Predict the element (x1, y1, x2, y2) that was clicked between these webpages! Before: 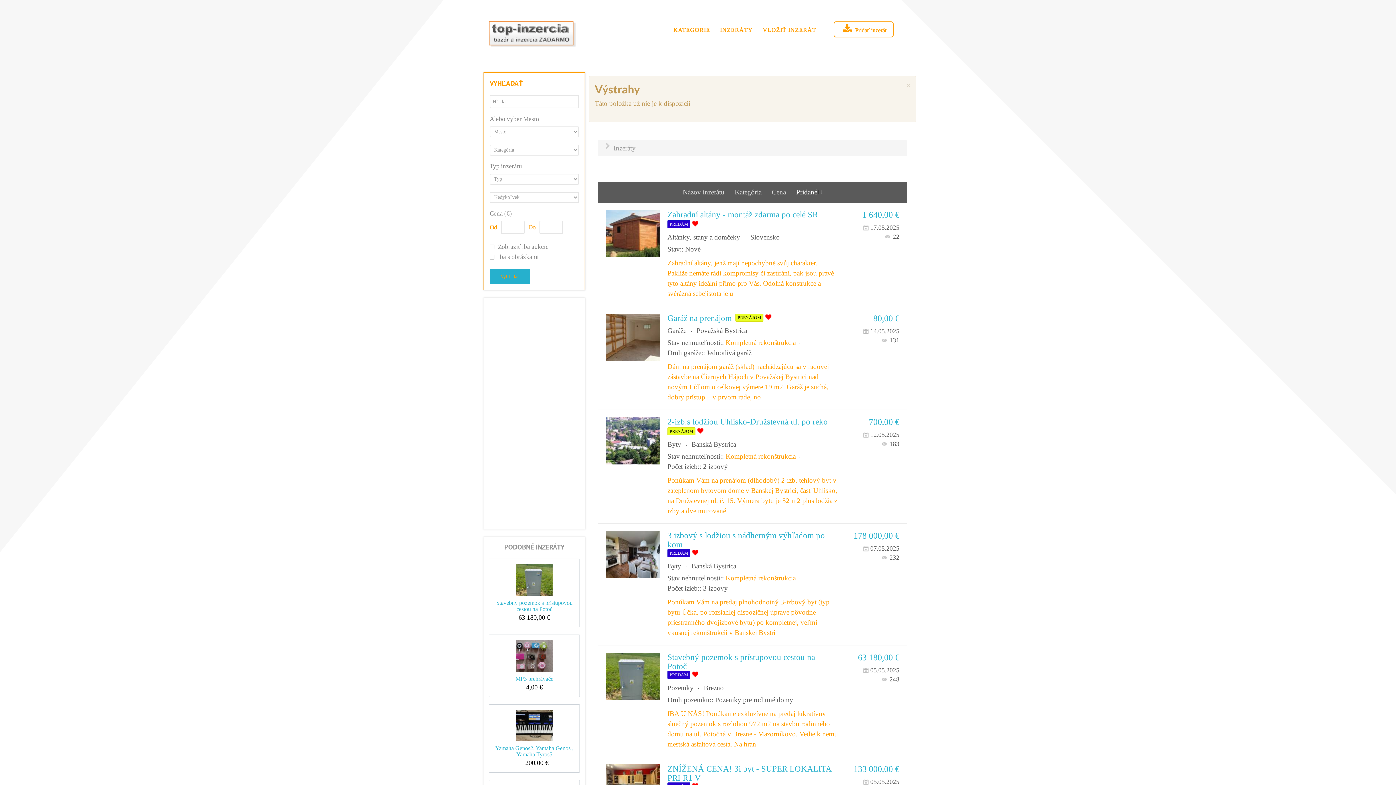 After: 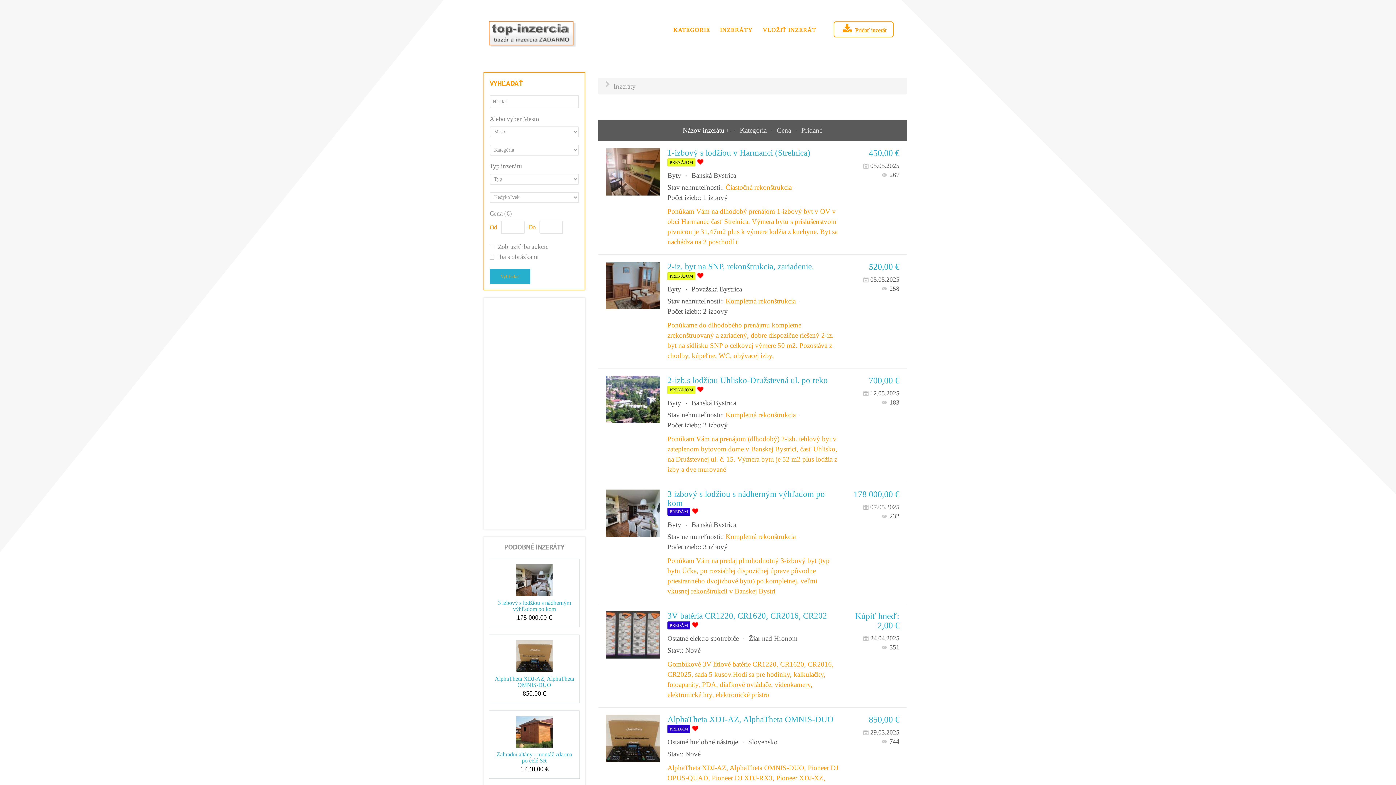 Action: bbox: (682, 188, 726, 196) label: Názov inzerátu 